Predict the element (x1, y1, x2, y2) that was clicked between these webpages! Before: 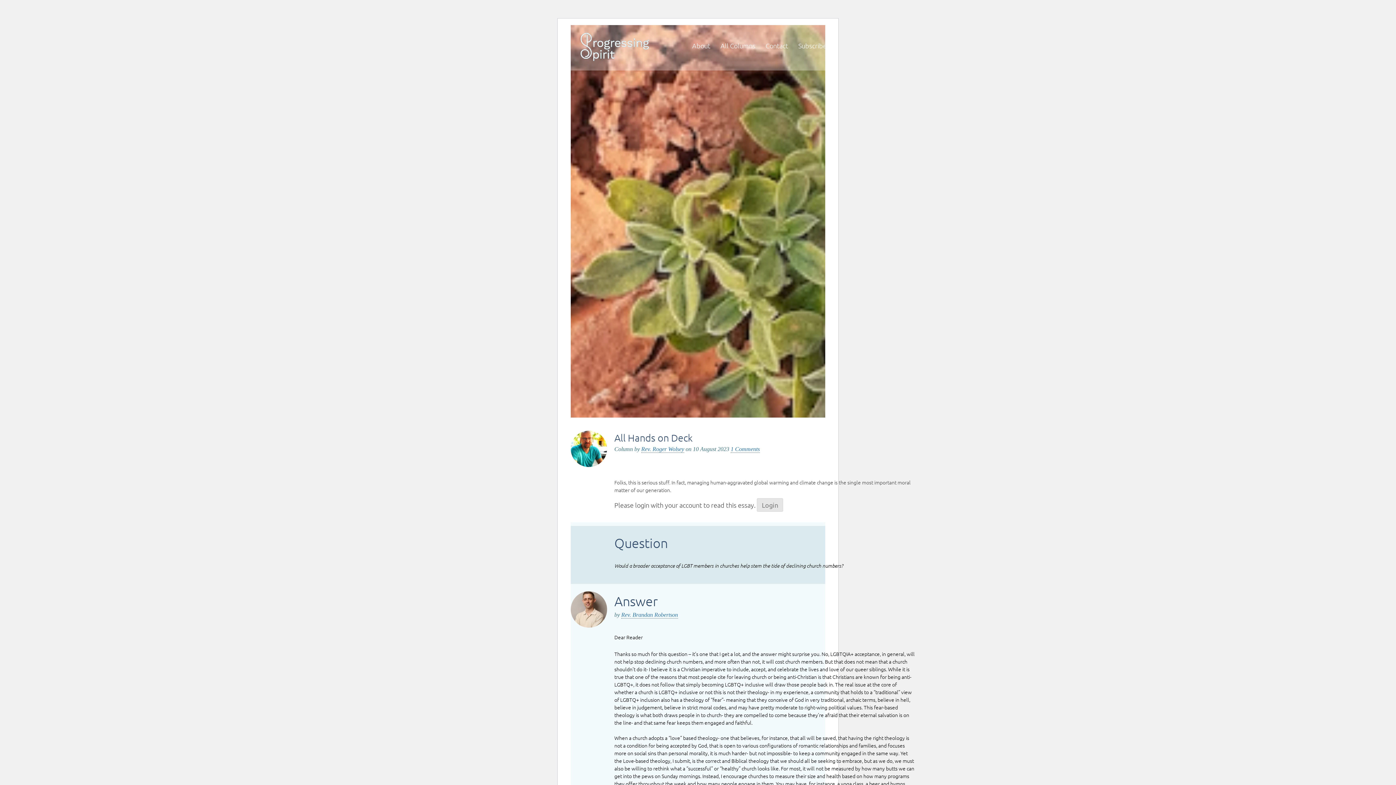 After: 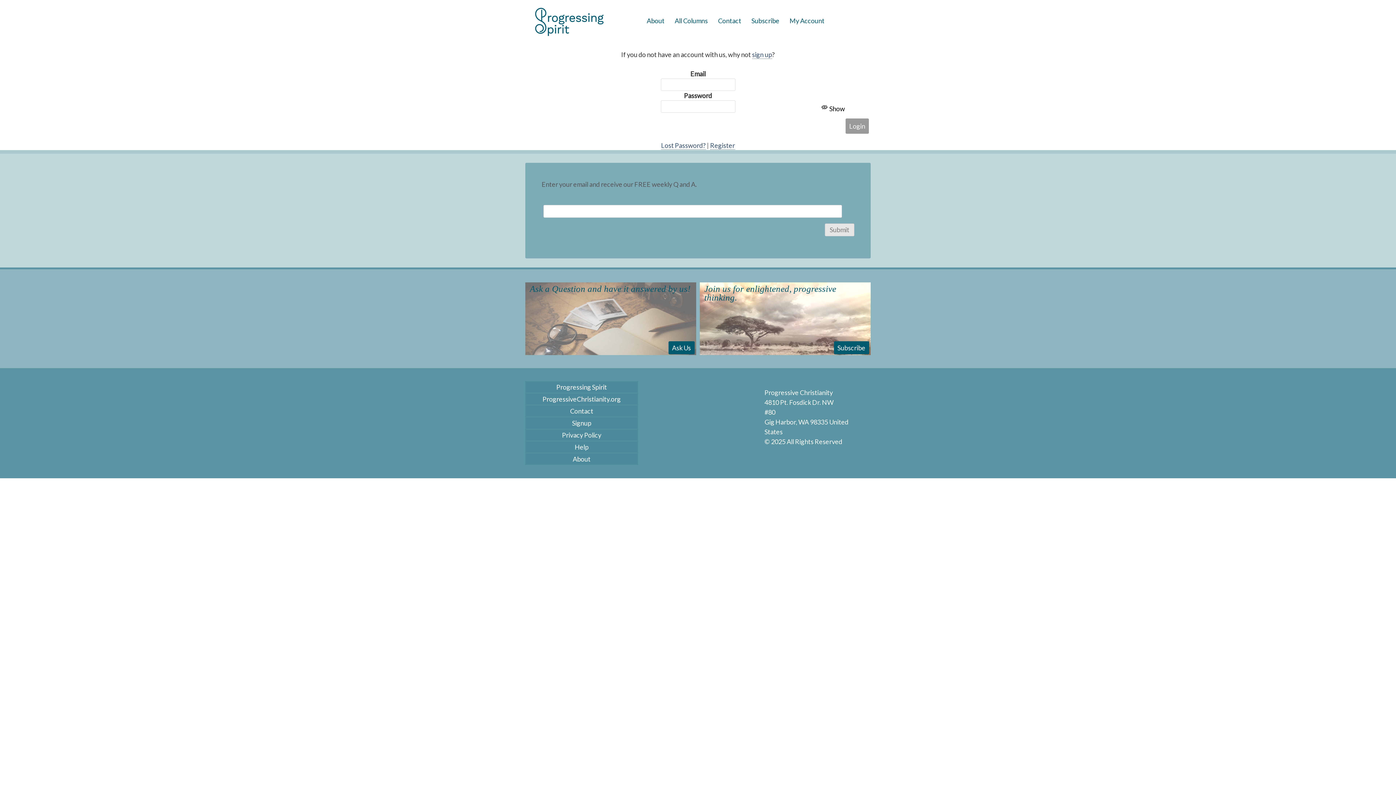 Action: label: Login bbox: (757, 498, 783, 512)